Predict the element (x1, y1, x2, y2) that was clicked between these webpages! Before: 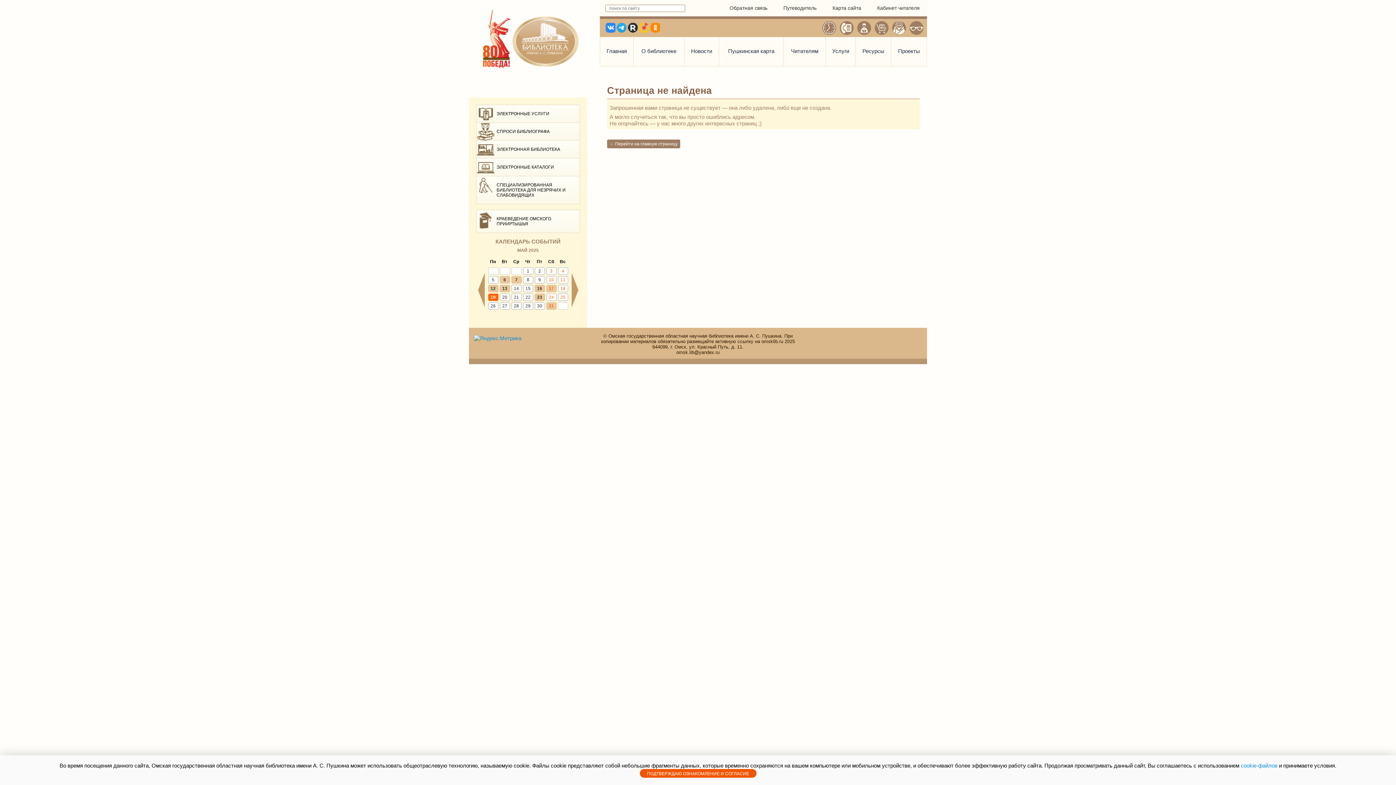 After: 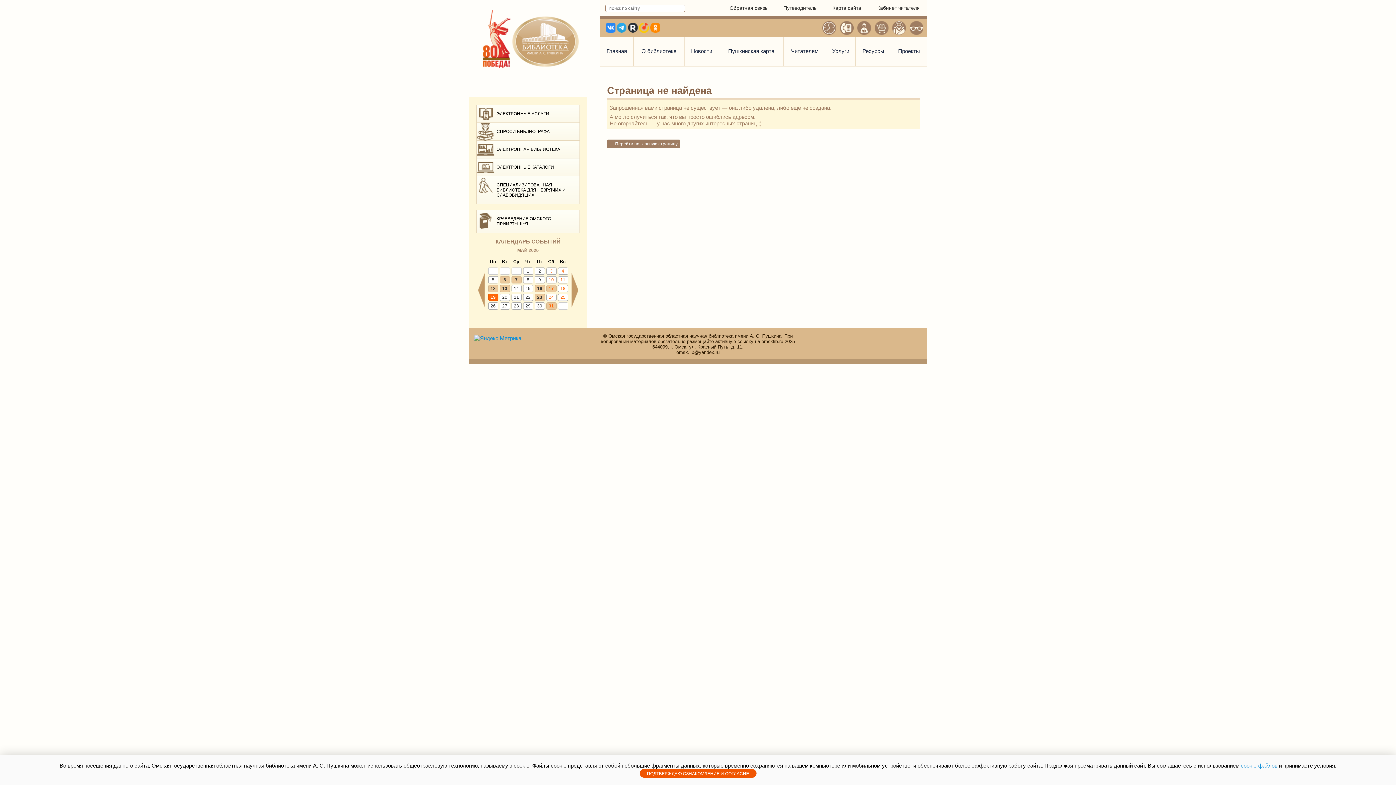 Action: bbox: (534, 302, 544, 309) label: 30